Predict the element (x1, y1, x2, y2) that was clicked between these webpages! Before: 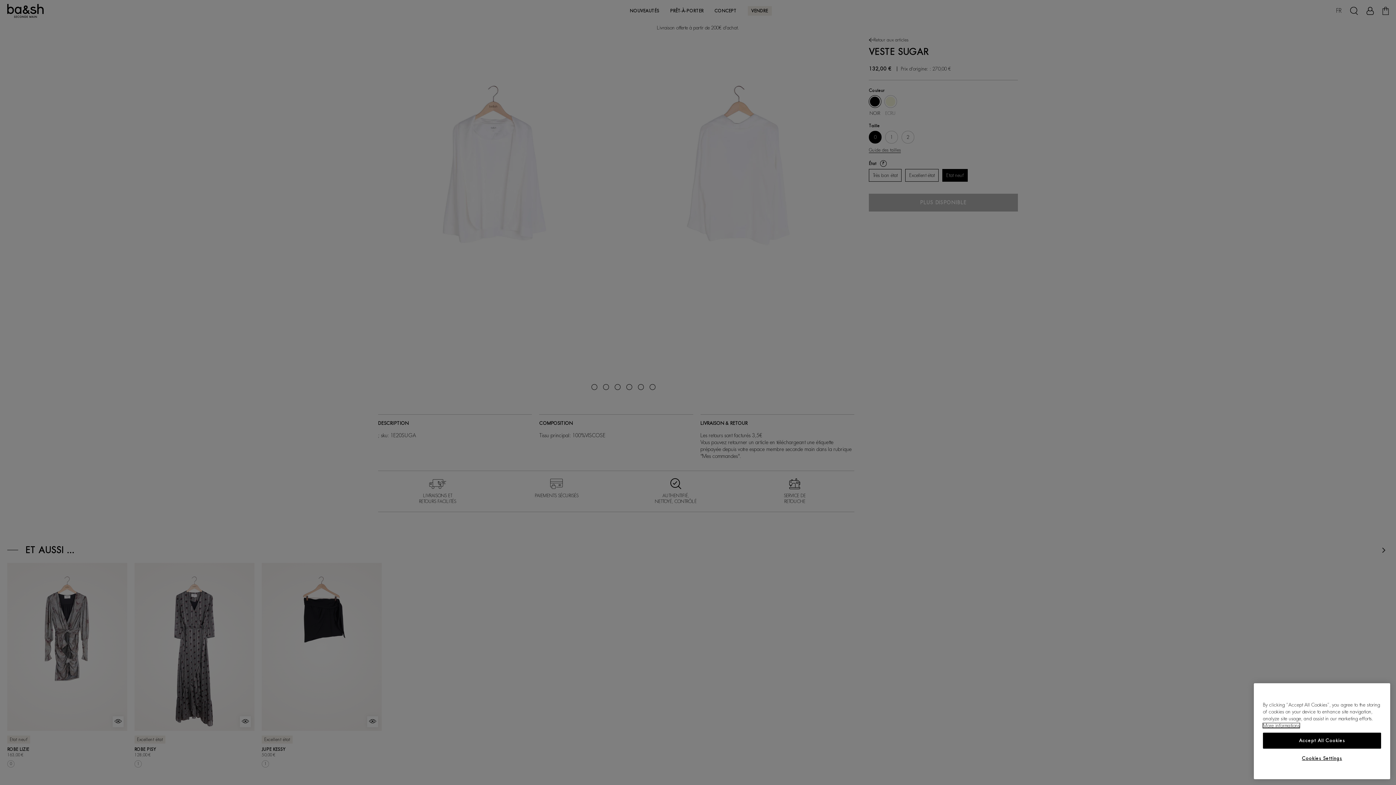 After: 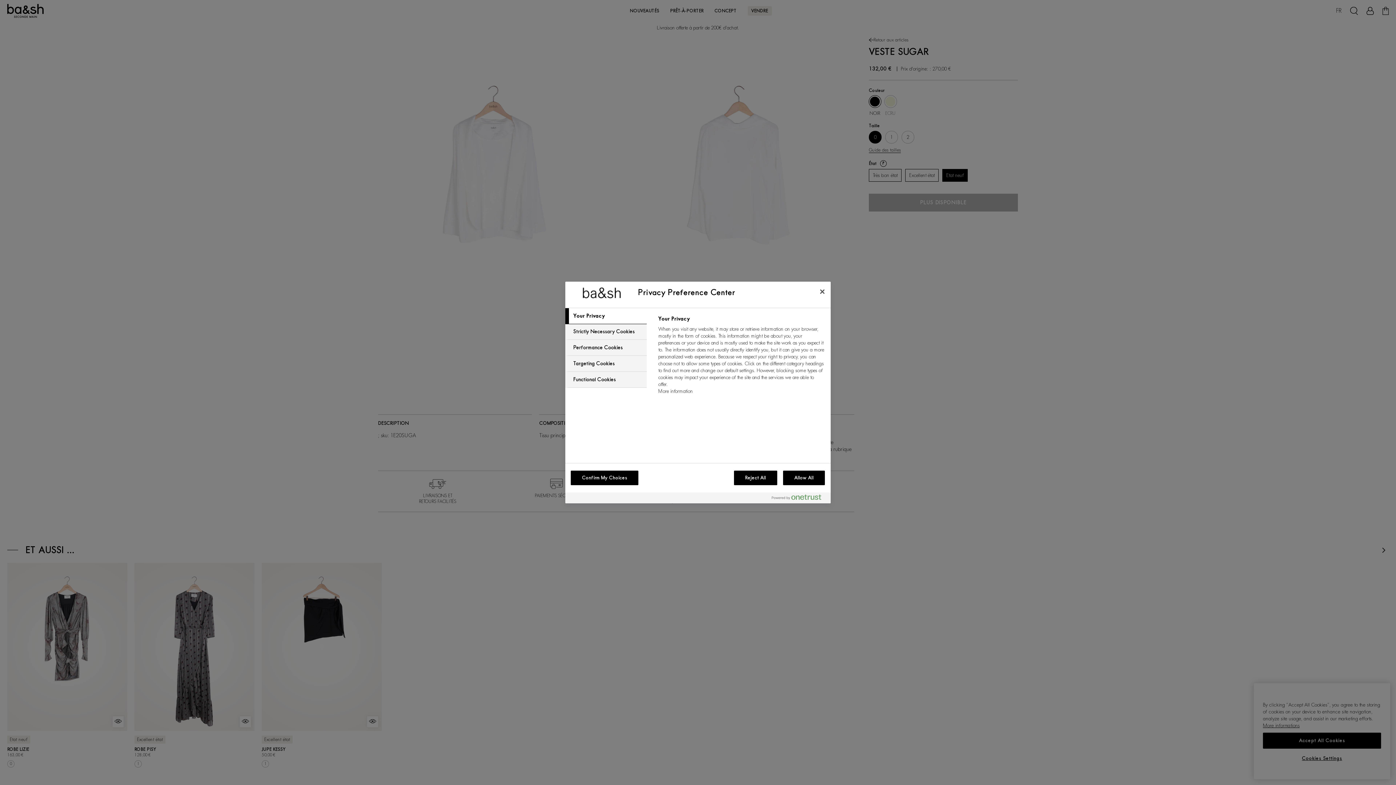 Action: label: Cookies Settings bbox: (1263, 751, 1381, 766)